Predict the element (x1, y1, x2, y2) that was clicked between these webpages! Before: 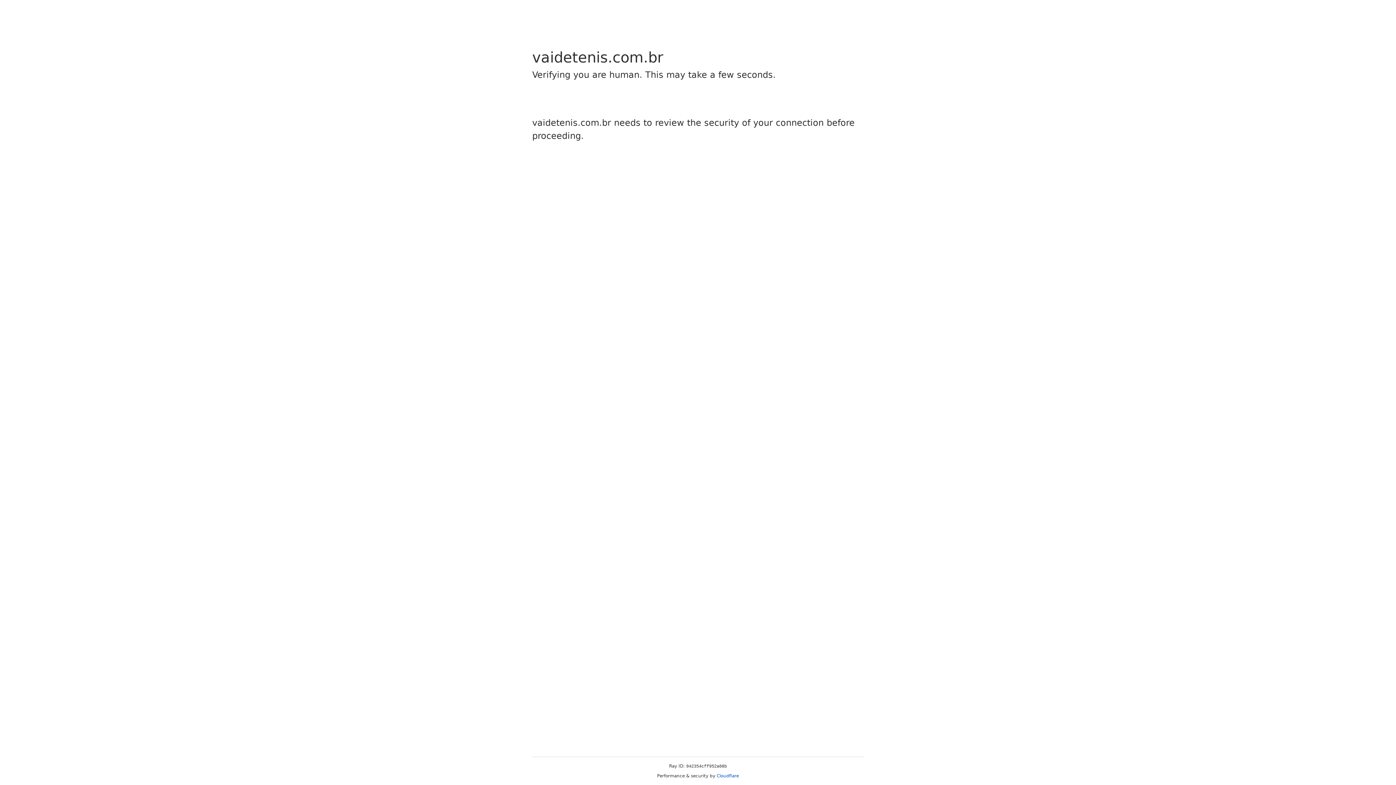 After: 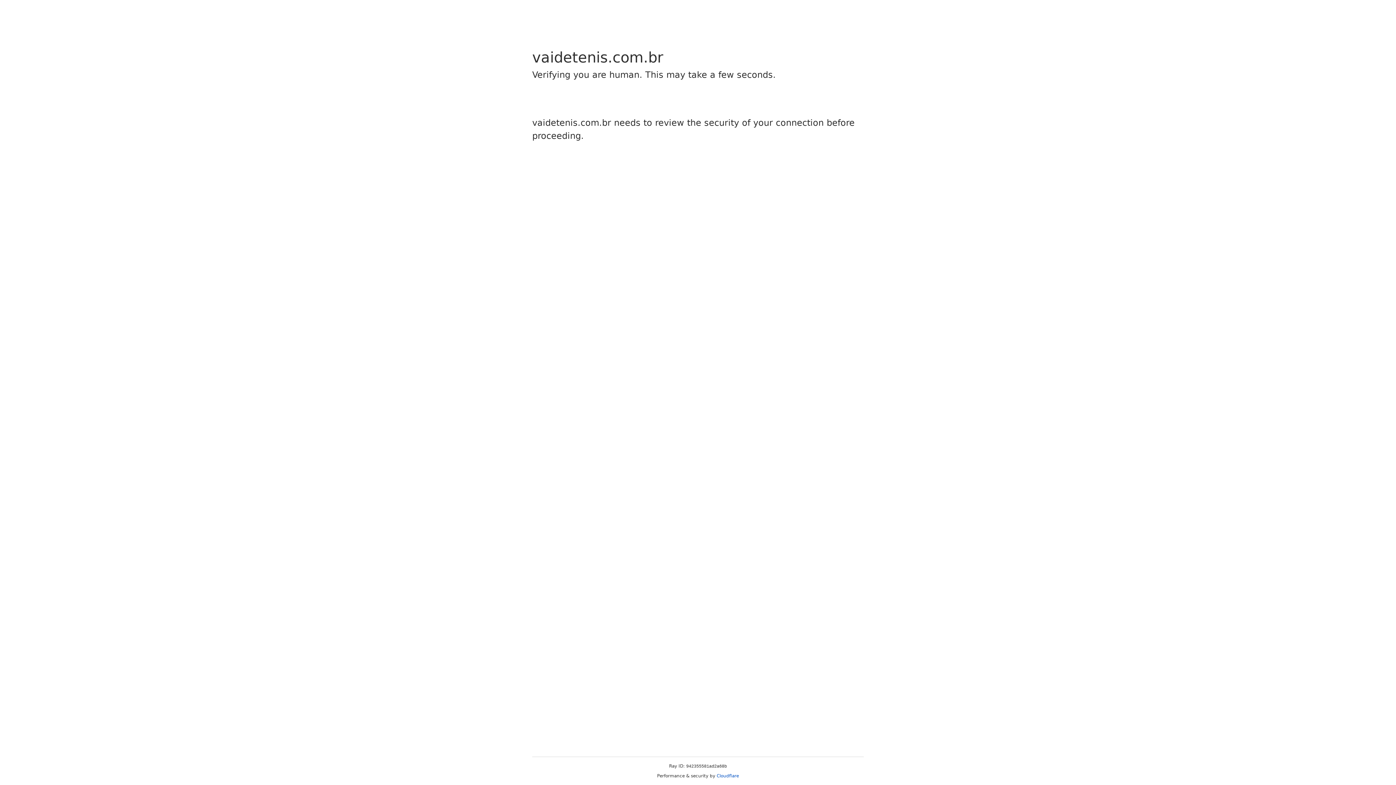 Action: label: Cloudflare bbox: (716, 773, 739, 778)